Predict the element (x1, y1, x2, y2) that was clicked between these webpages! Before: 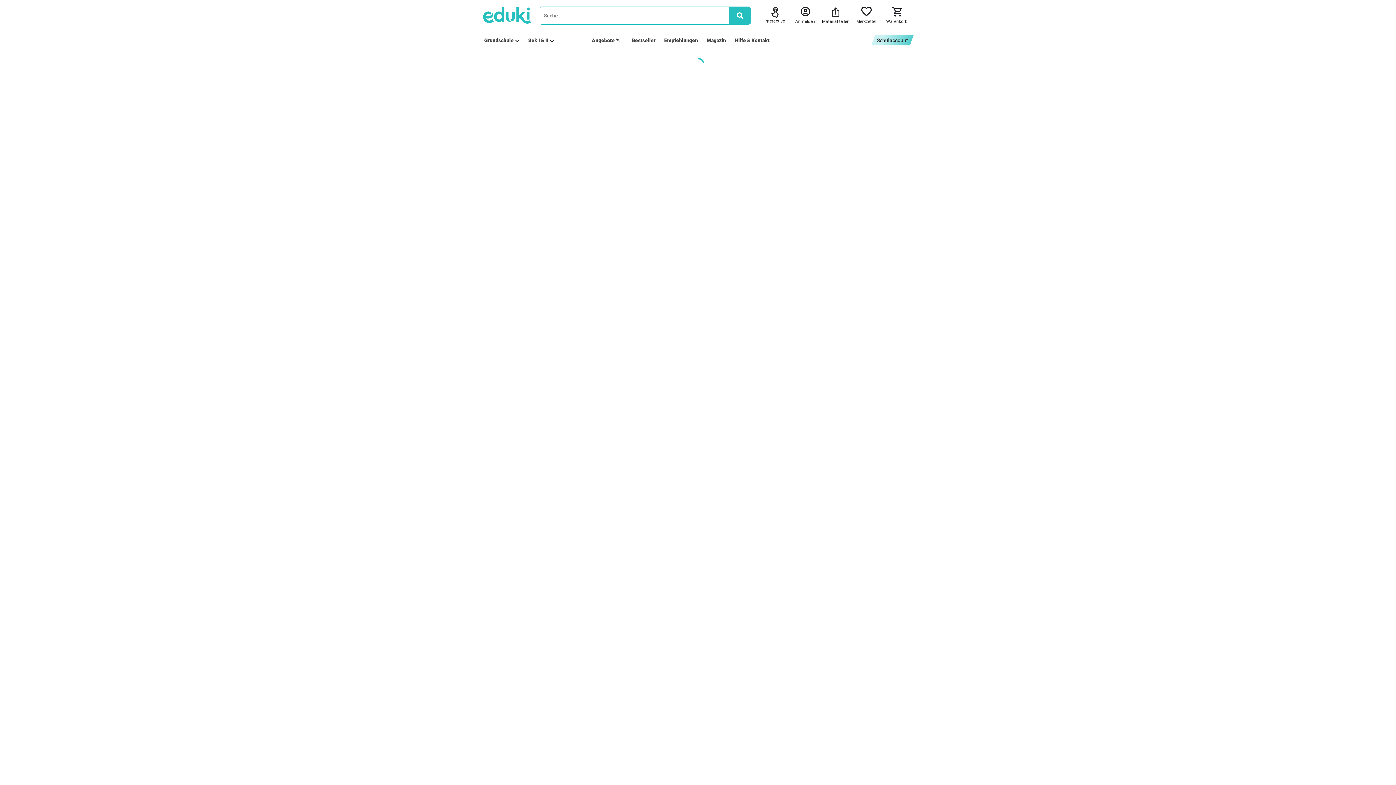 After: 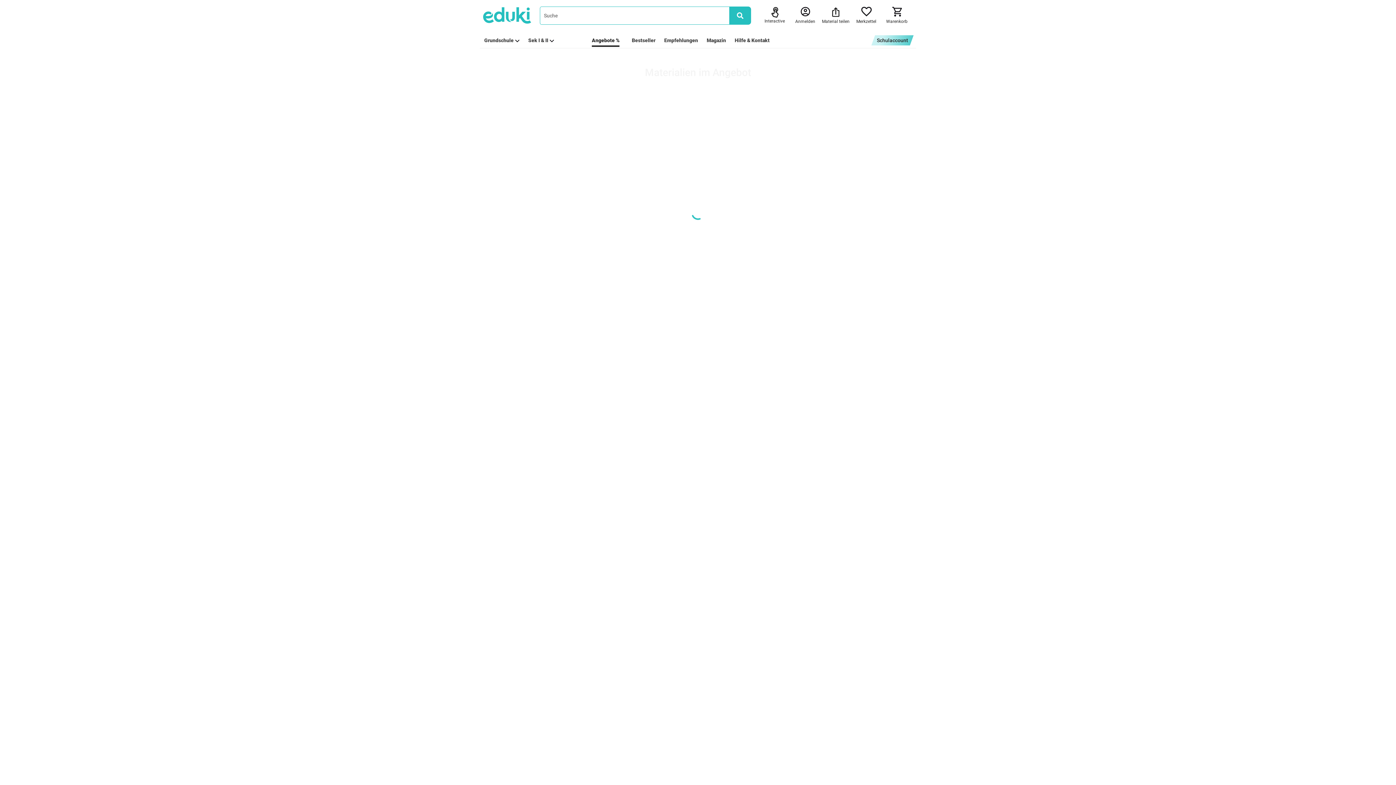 Action: bbox: (592, 36, 619, 44) label: Angebote %